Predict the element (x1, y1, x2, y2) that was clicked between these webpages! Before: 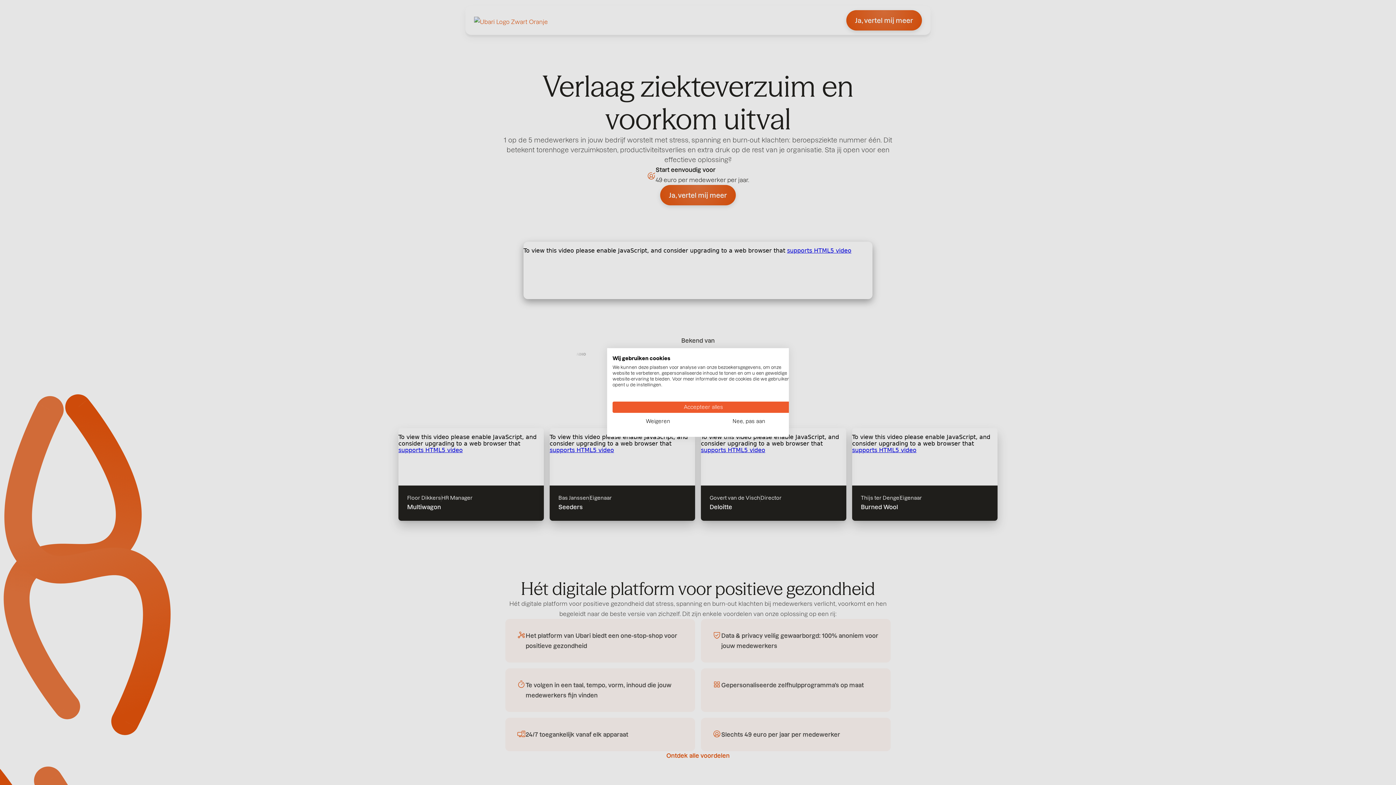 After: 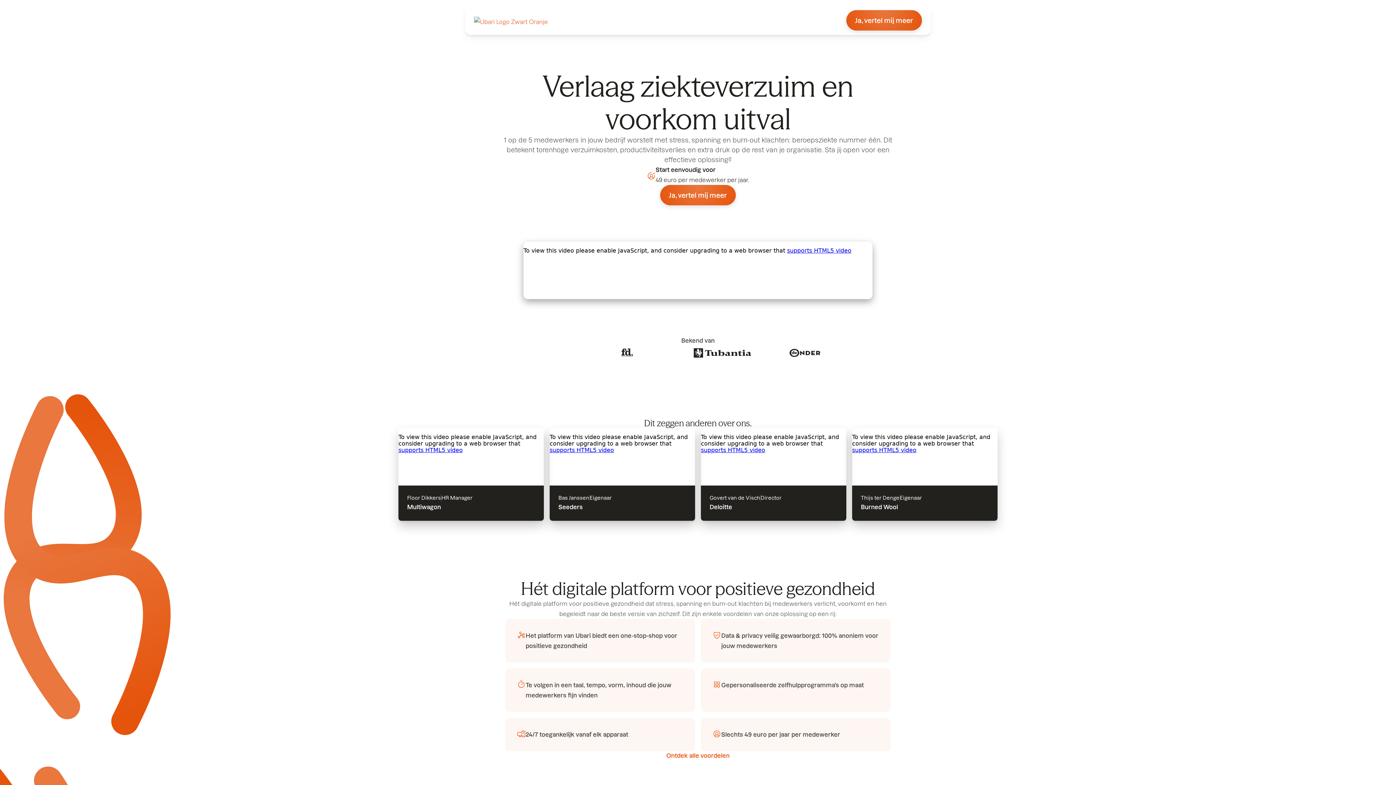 Action: label: Alle cookies weigeren bbox: (612, 416, 703, 427)